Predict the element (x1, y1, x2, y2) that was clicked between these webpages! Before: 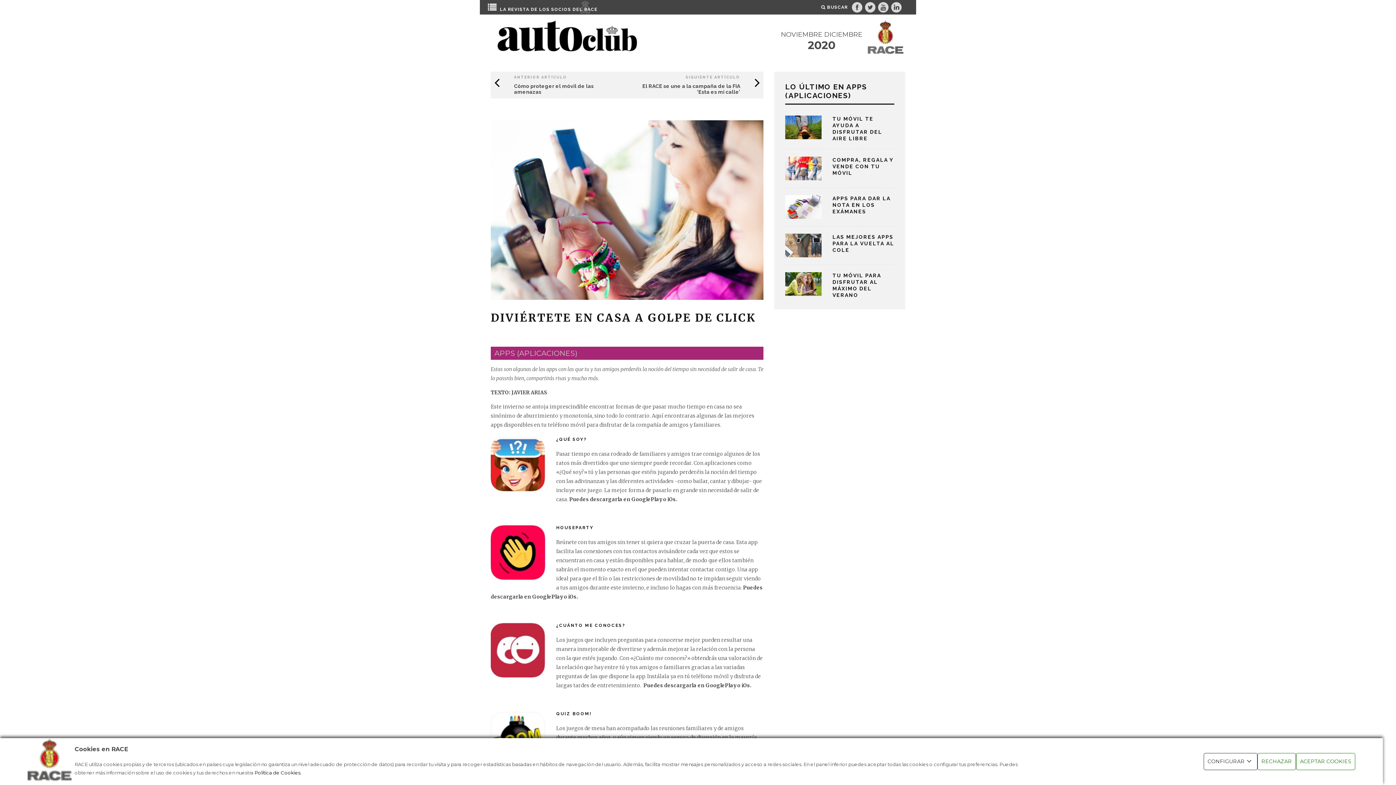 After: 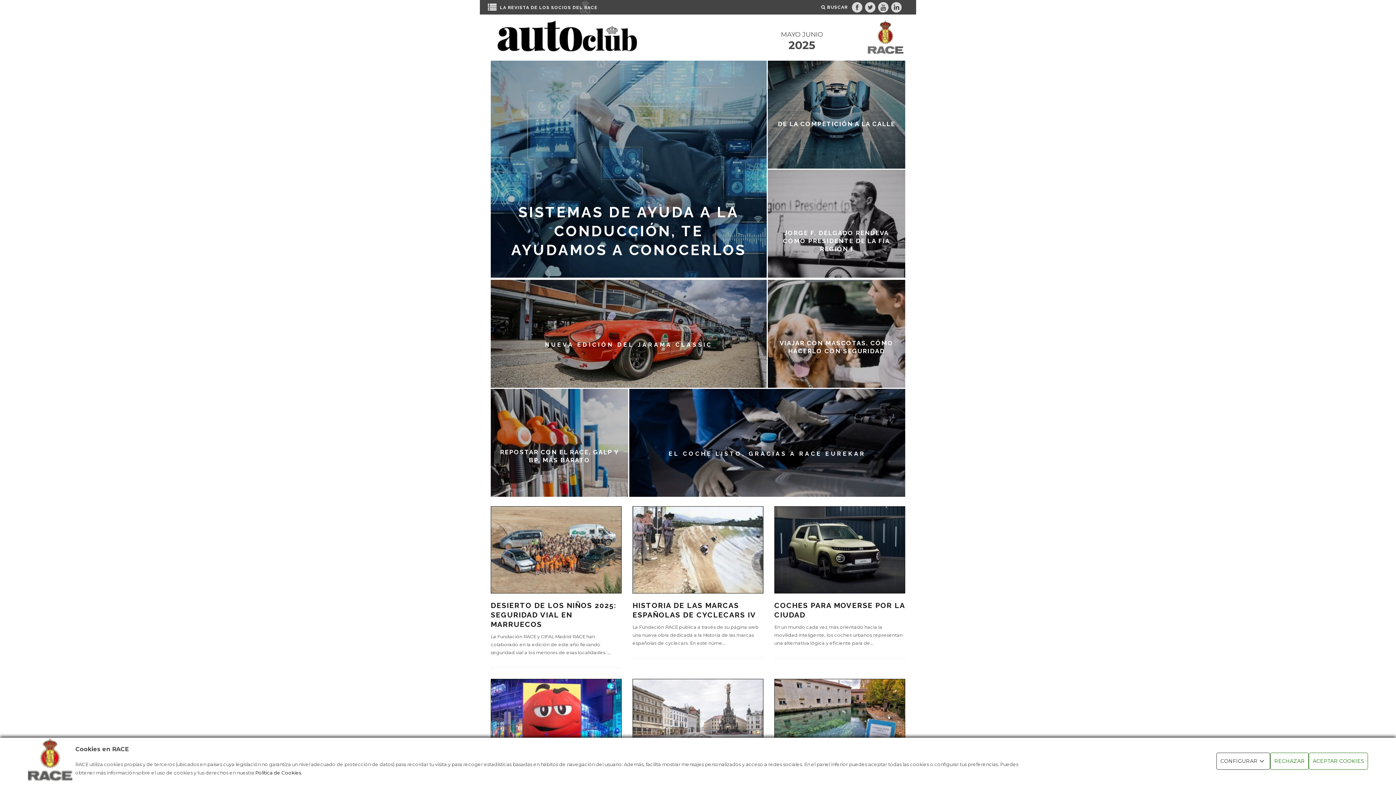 Action: bbox: (490, 18, 640, 56)